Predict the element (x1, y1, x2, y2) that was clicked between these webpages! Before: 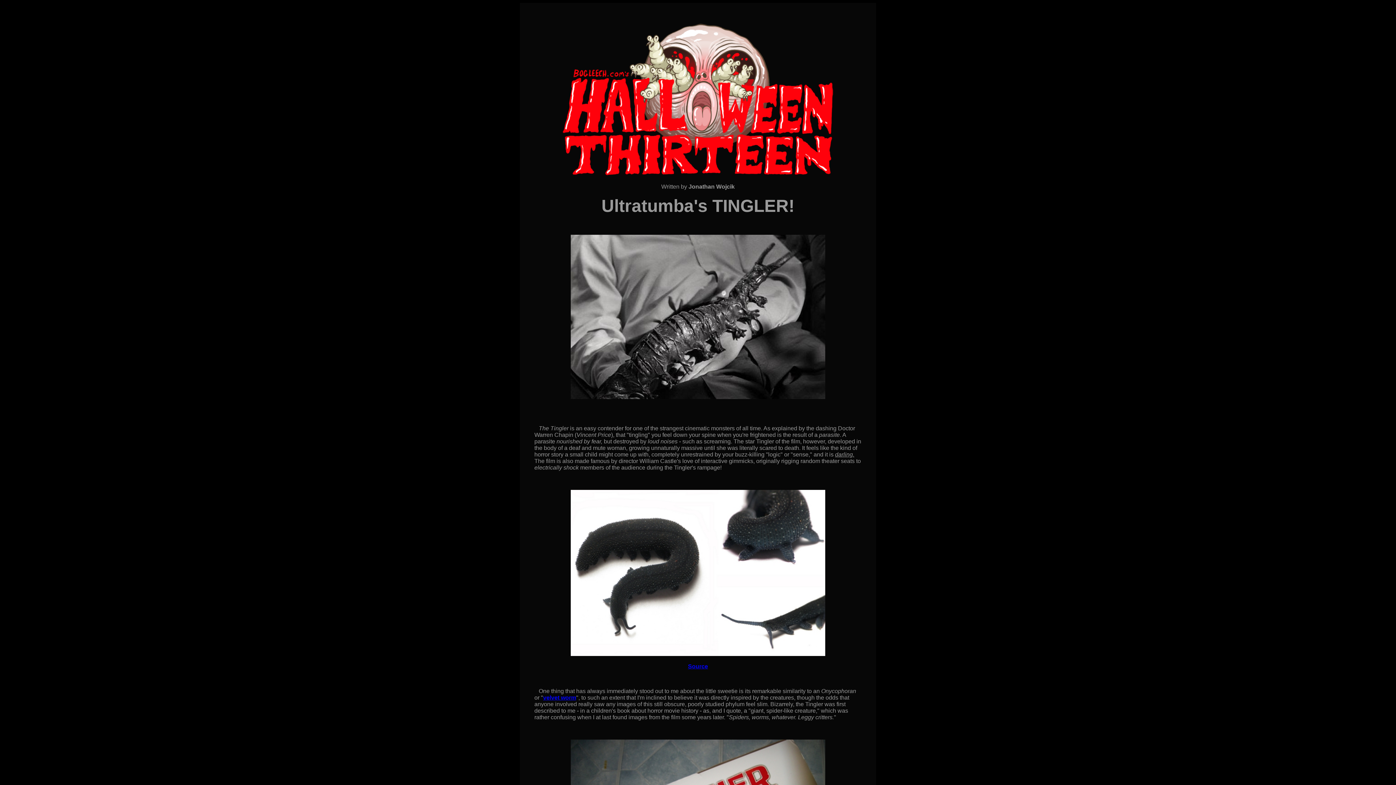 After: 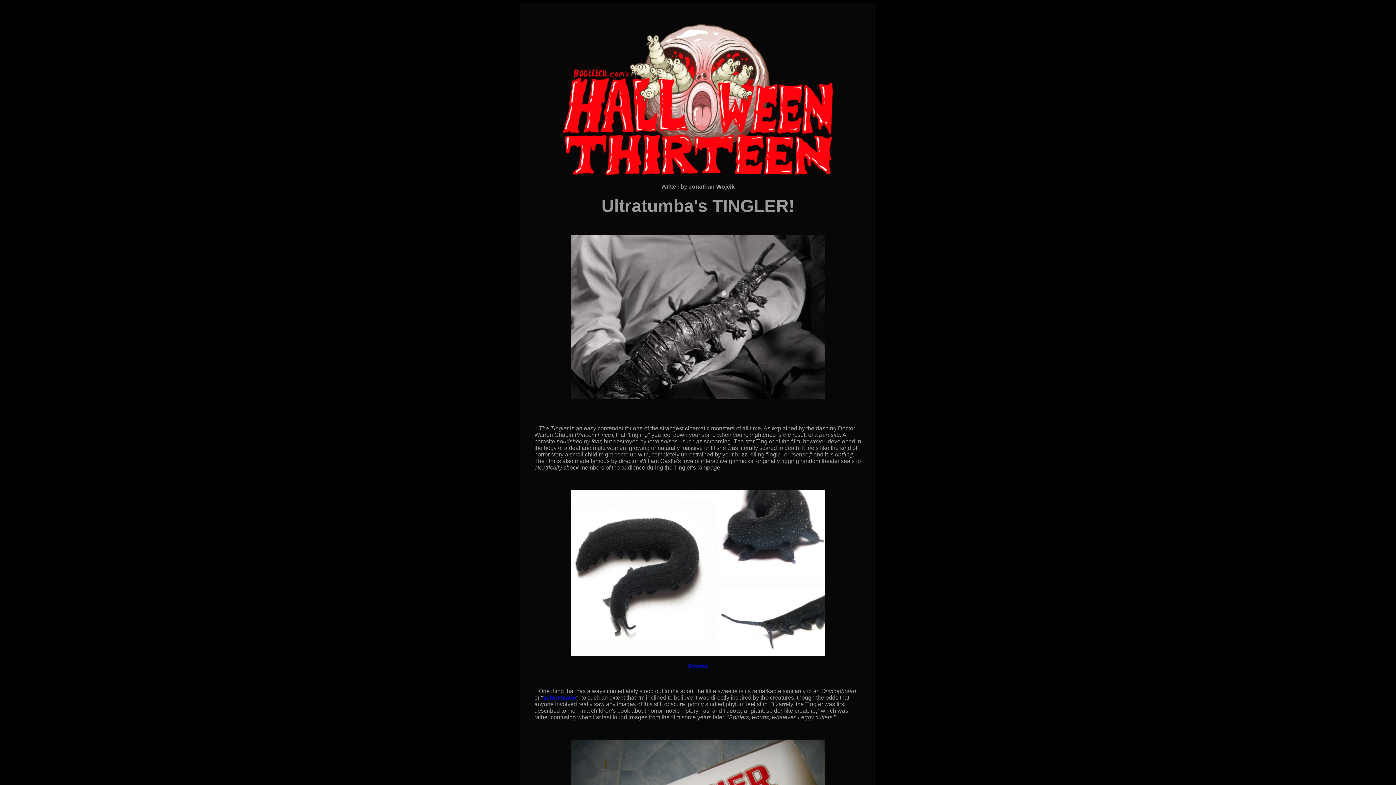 Action: bbox: (543, 694, 576, 701) label: velvet worm